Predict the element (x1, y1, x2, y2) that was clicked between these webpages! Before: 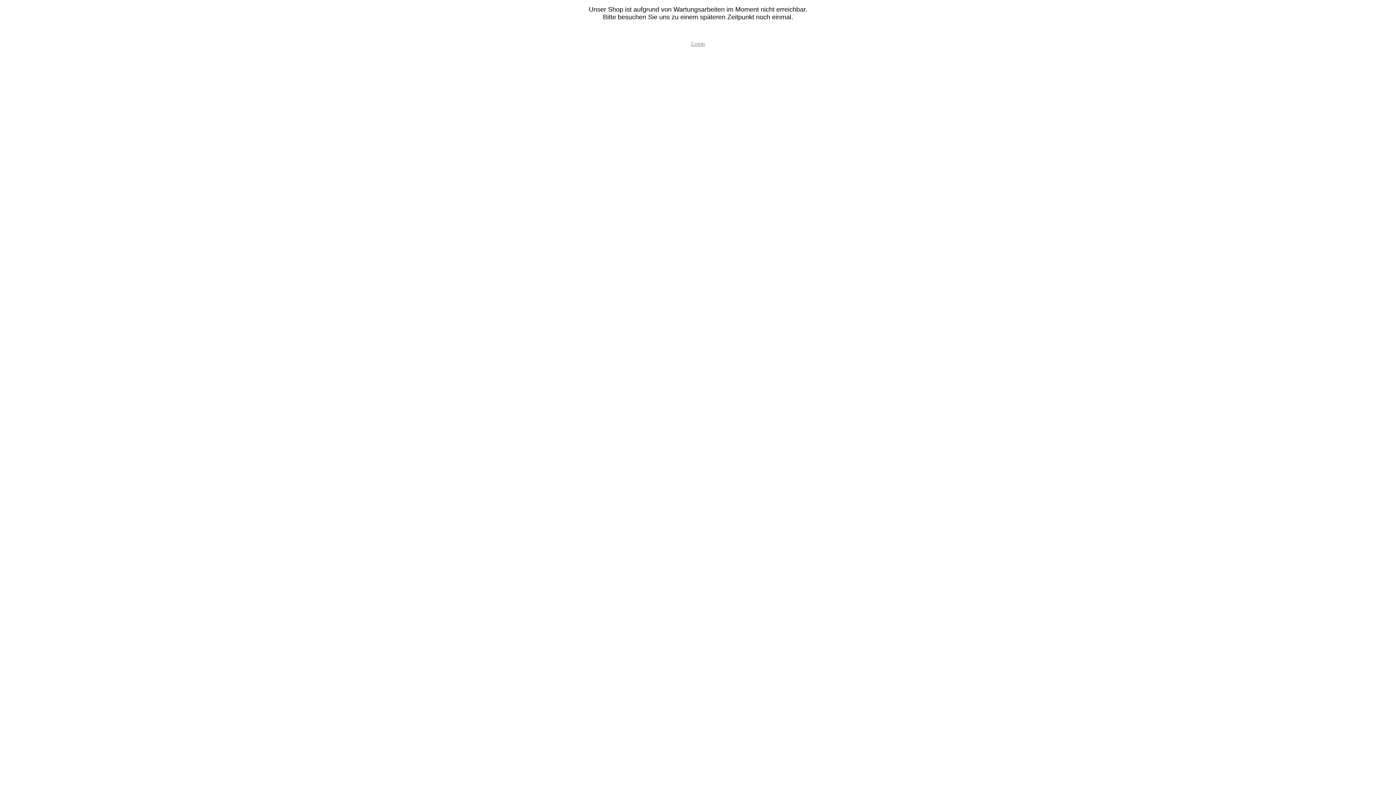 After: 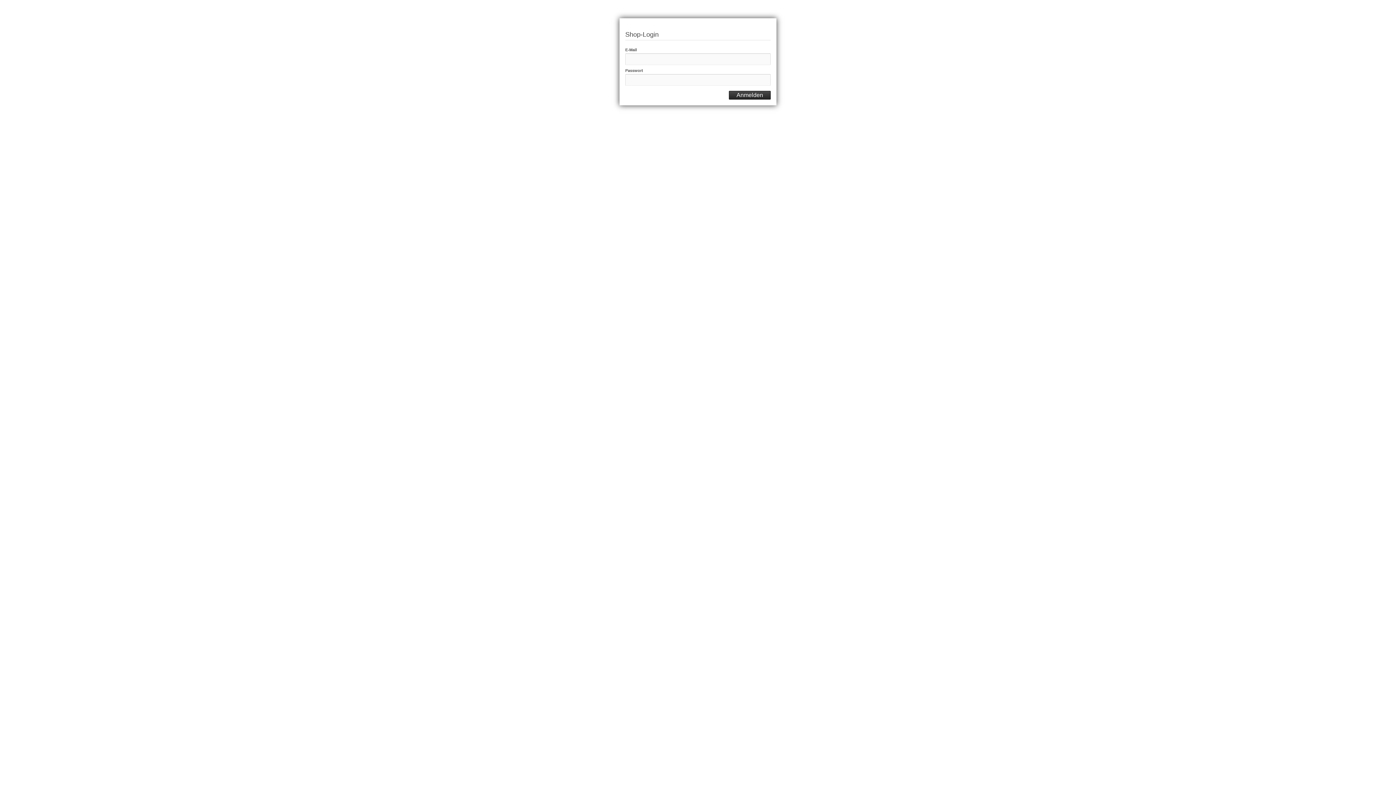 Action: label: Login bbox: (691, 40, 705, 46)